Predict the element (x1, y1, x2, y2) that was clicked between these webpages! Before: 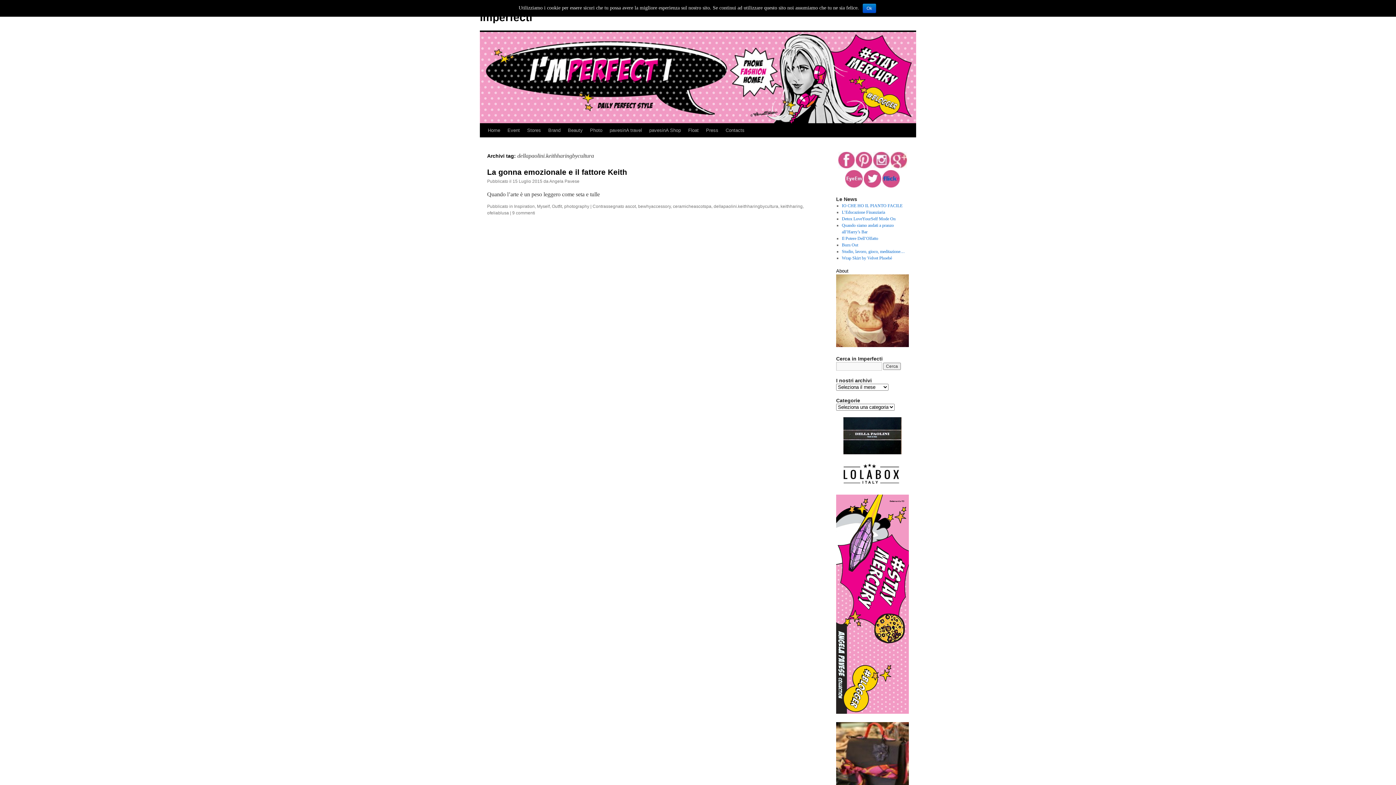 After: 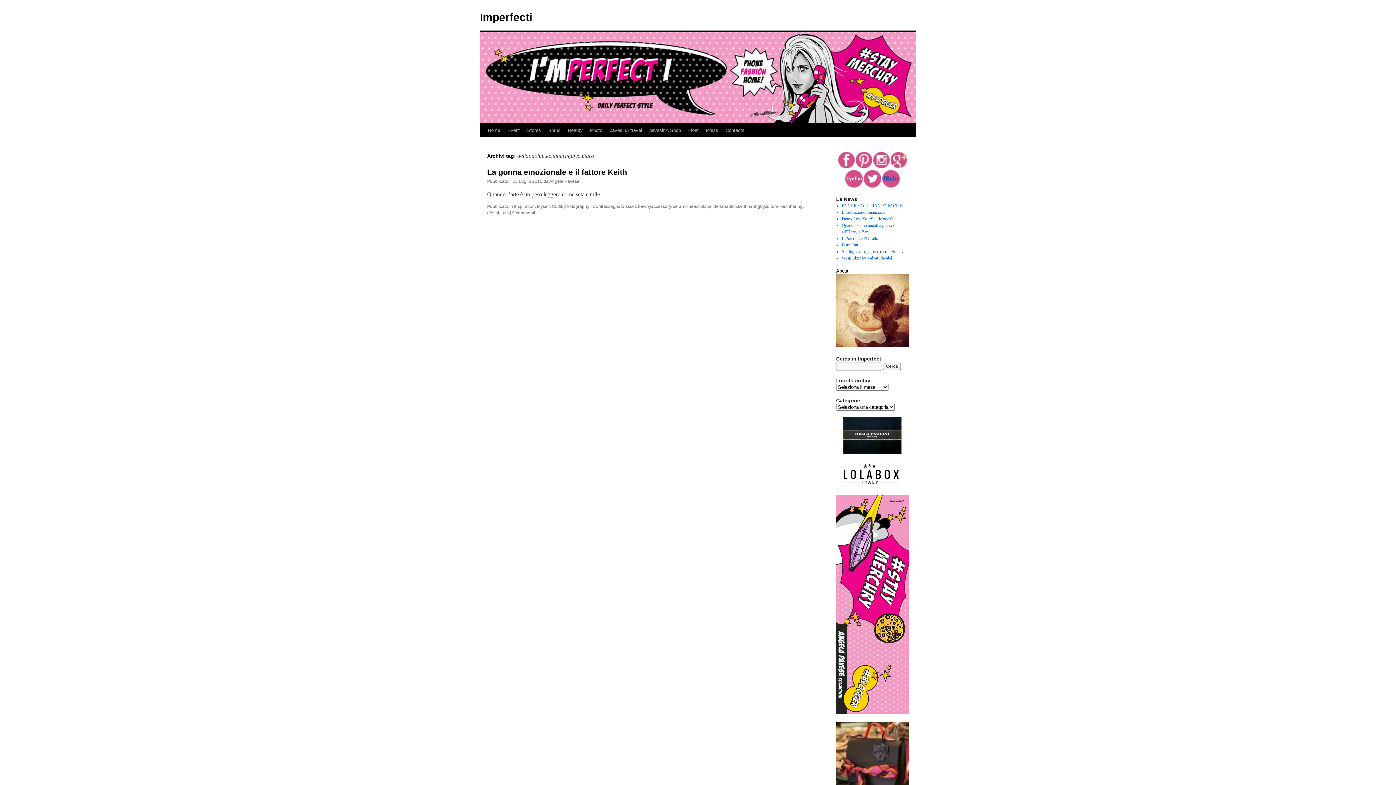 Action: bbox: (838, 164, 854, 169)